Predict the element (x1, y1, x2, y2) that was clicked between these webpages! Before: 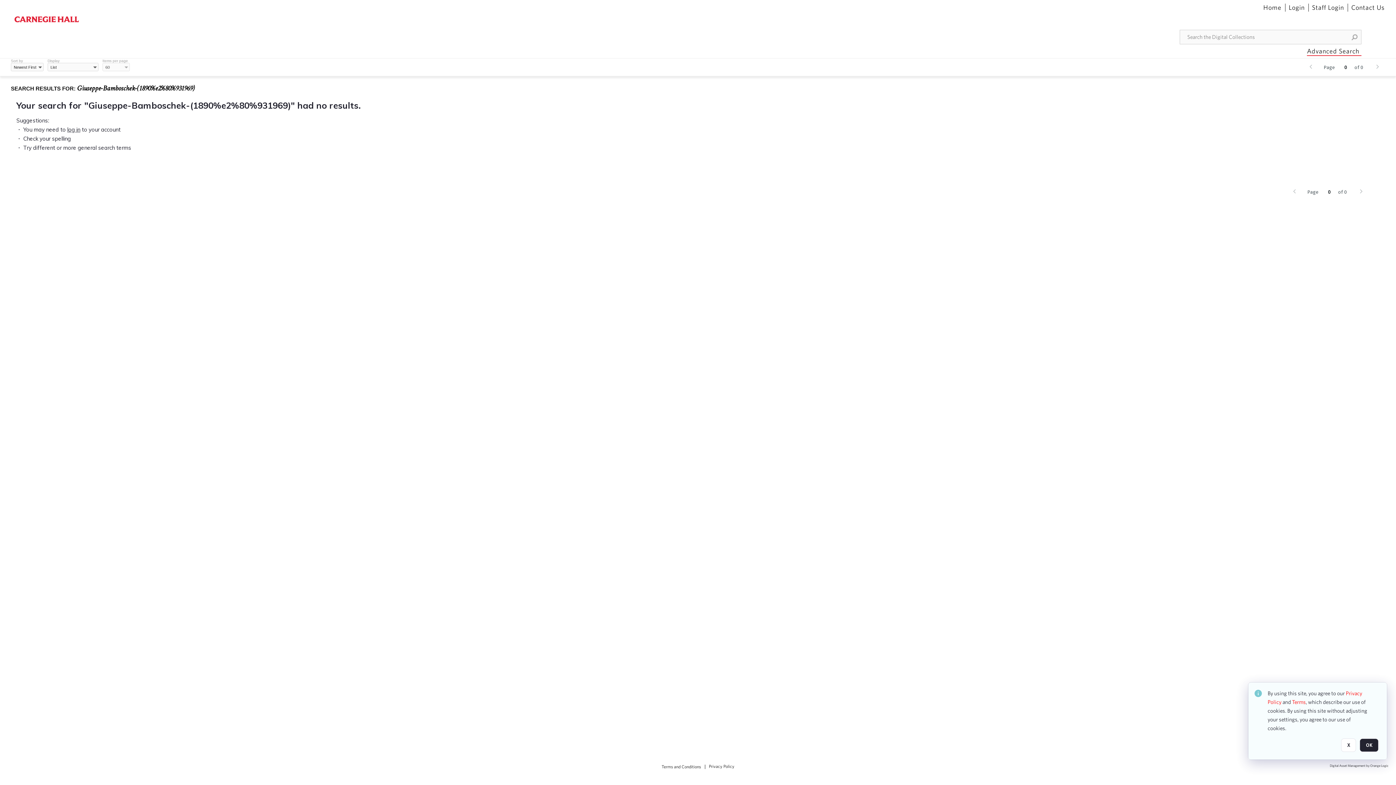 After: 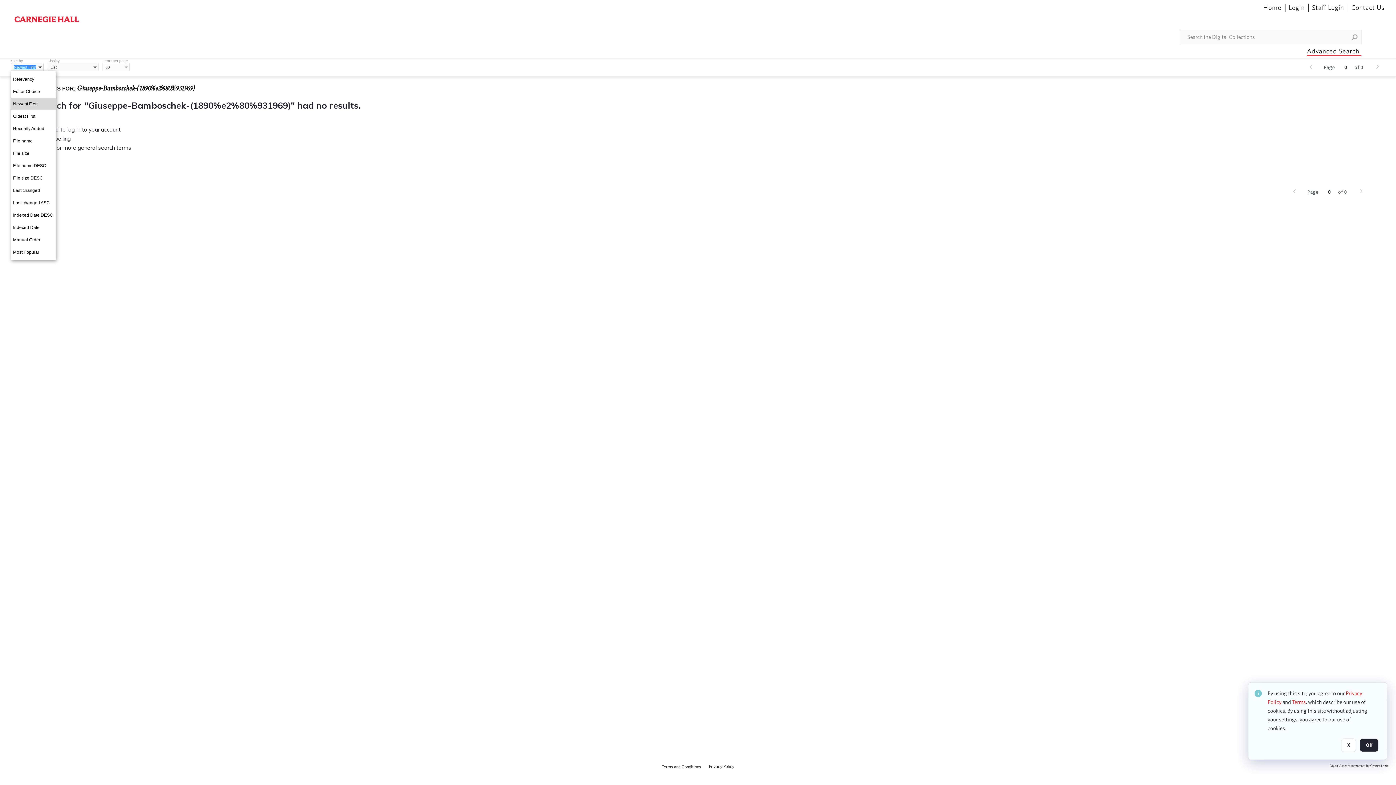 Action: bbox: (36, 62, 43, 72)